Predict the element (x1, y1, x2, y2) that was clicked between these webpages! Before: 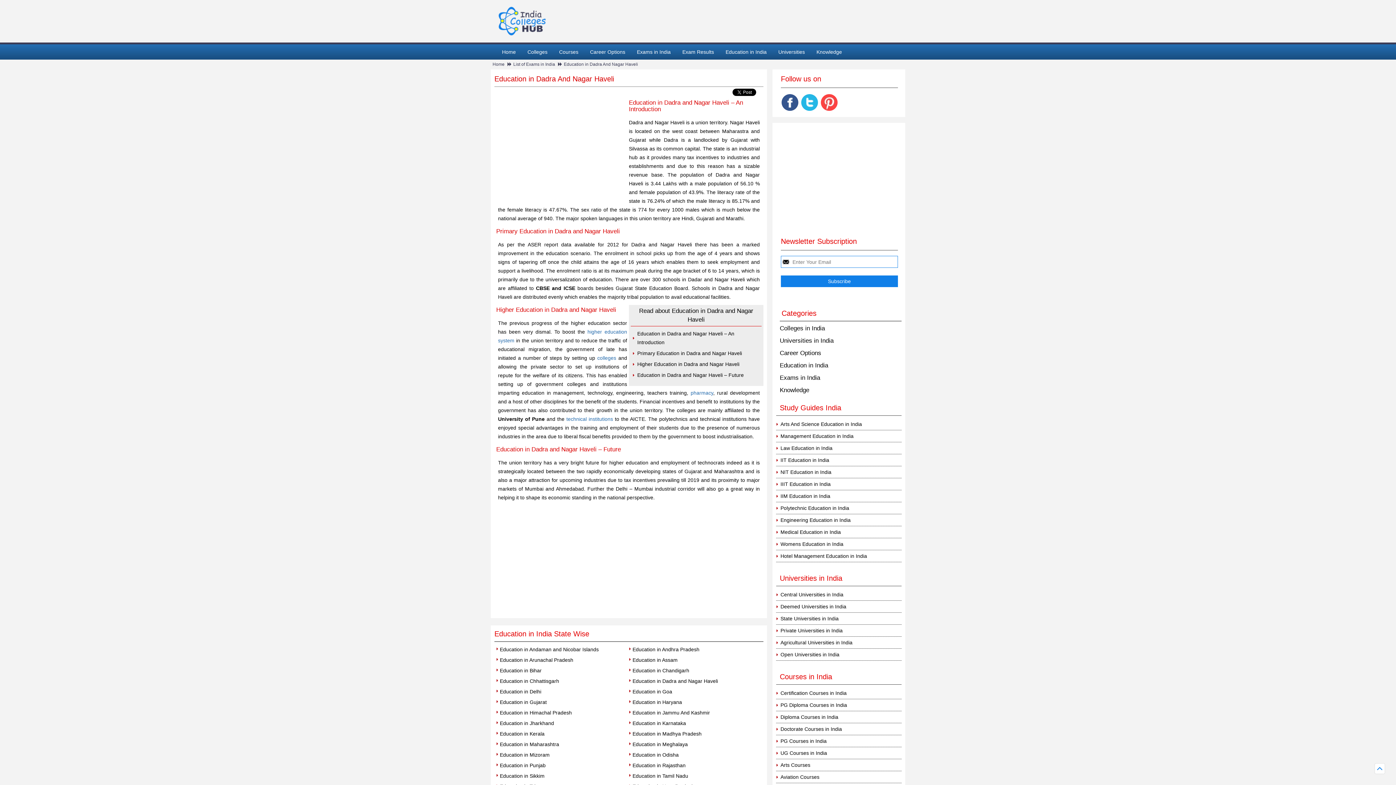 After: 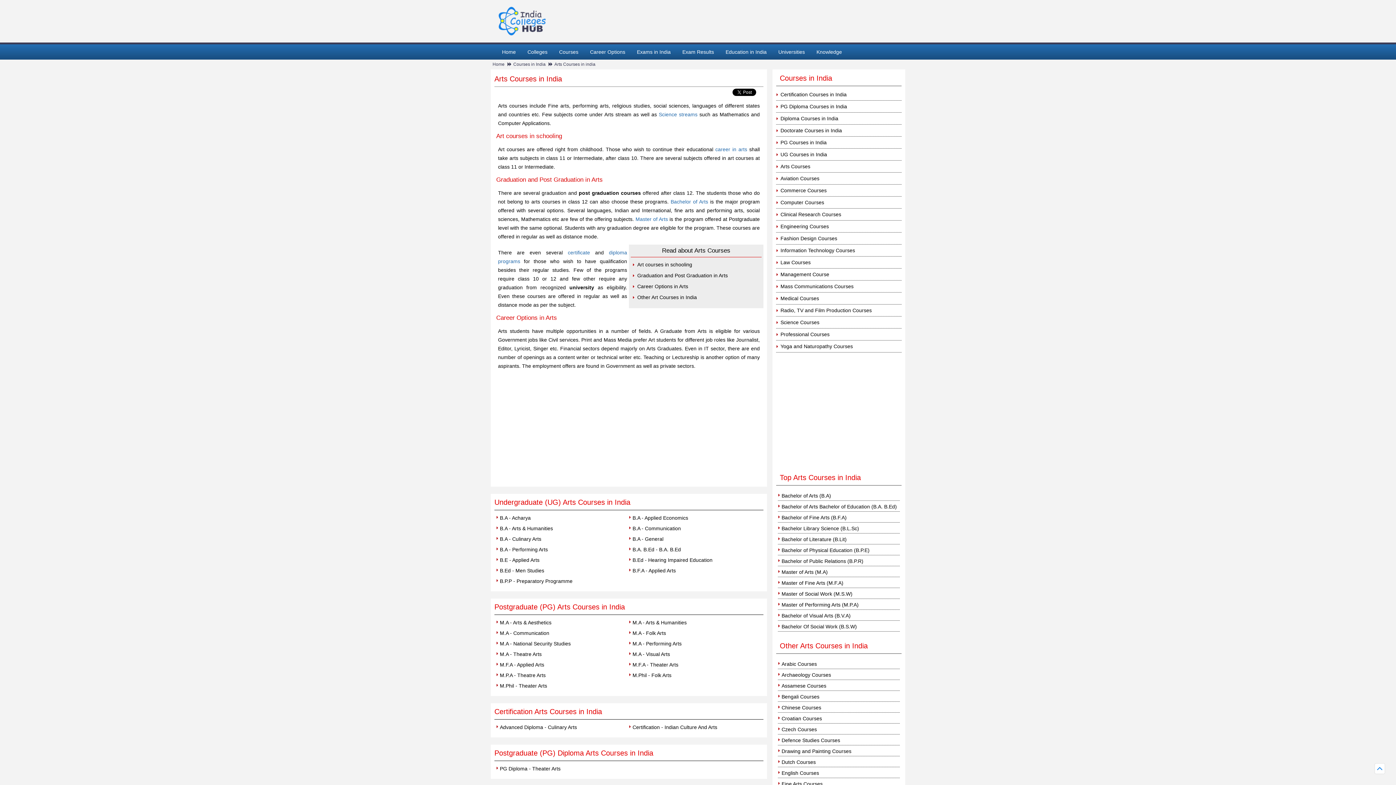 Action: label: Arts Courses bbox: (780, 761, 897, 769)